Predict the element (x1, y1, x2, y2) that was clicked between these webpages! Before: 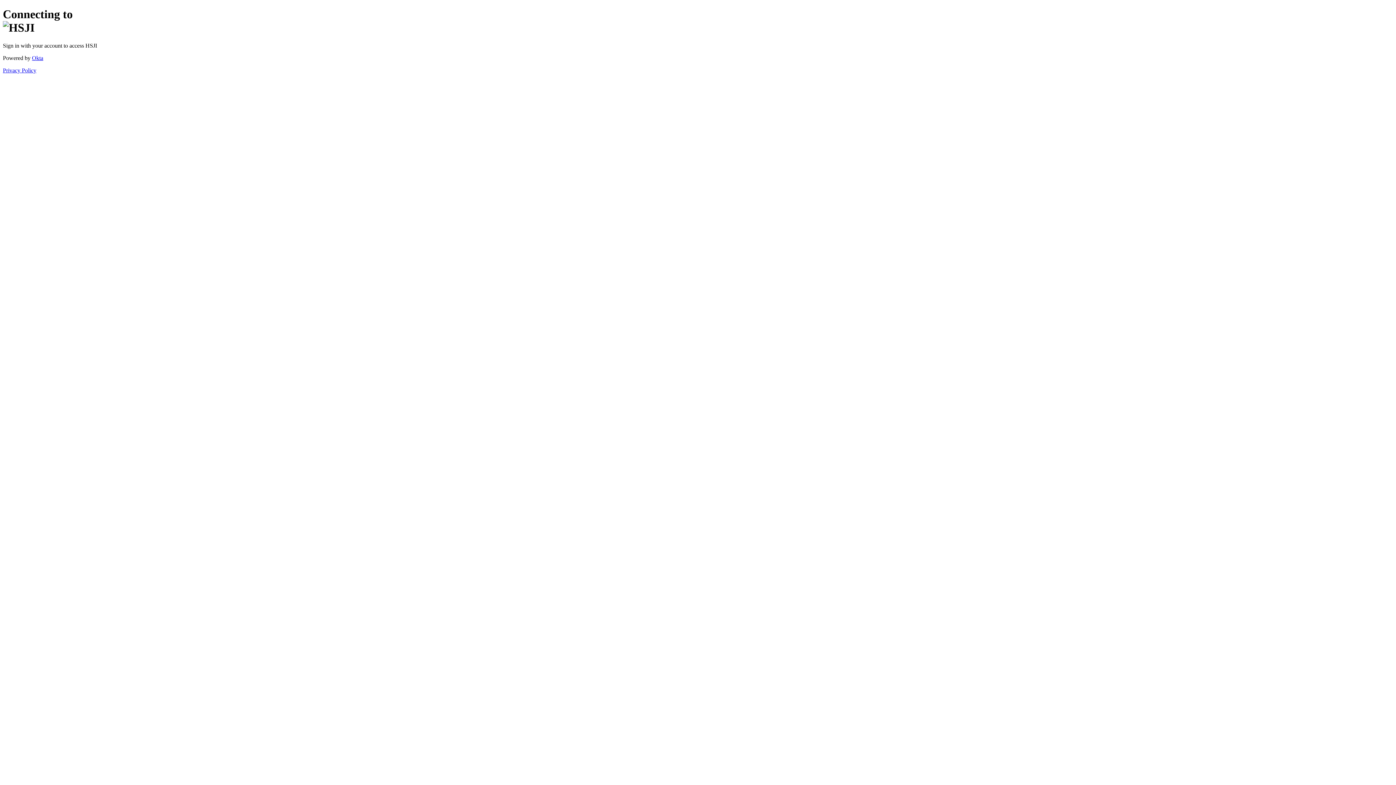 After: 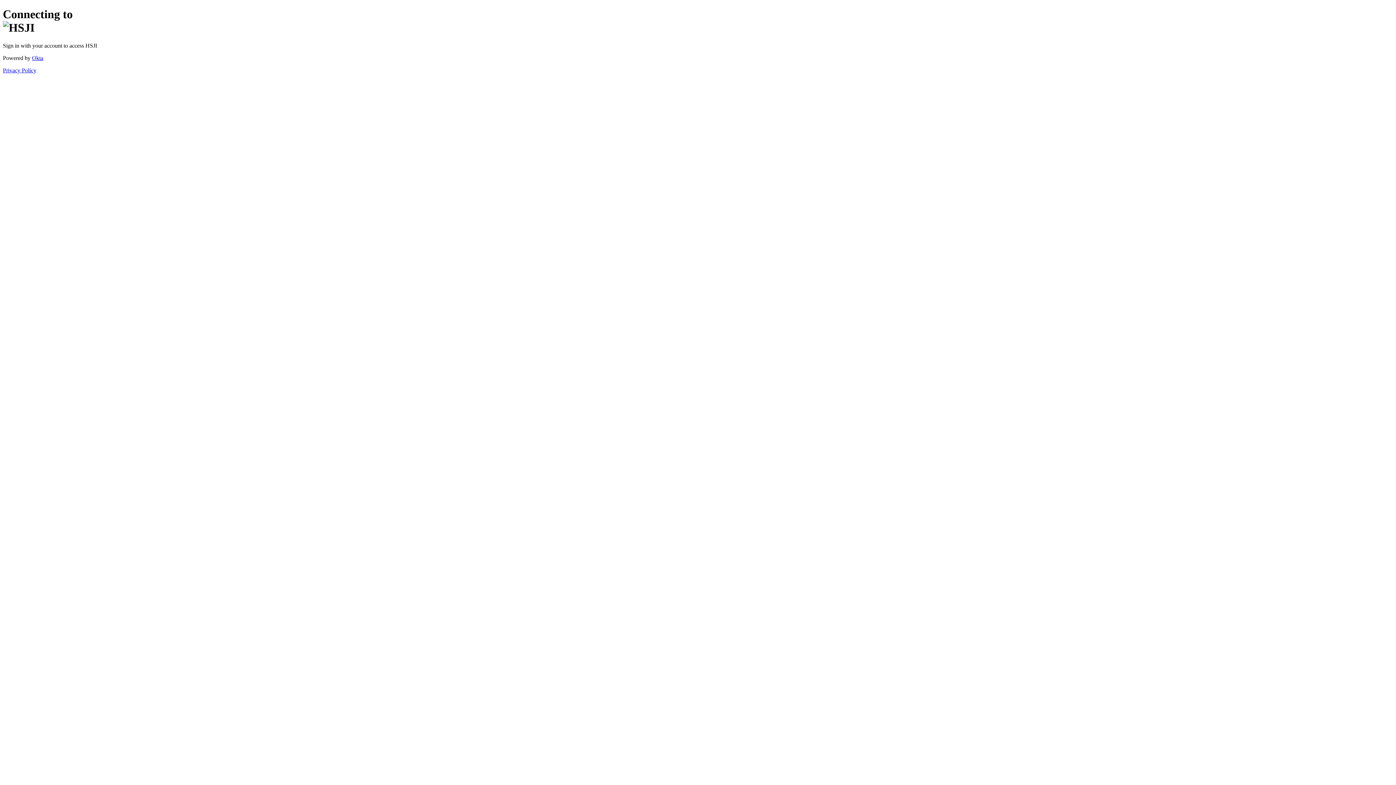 Action: label: Privacy Policy bbox: (2, 67, 36, 73)